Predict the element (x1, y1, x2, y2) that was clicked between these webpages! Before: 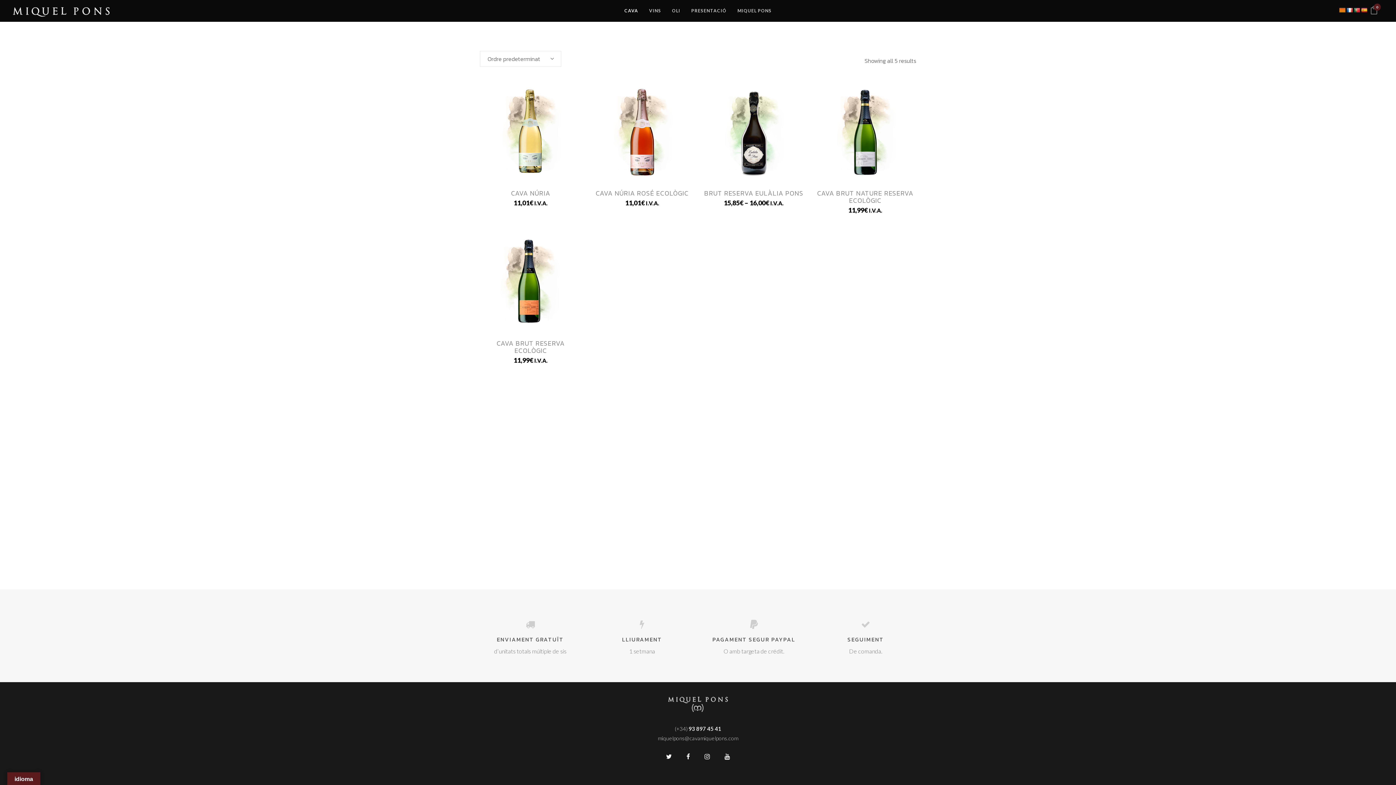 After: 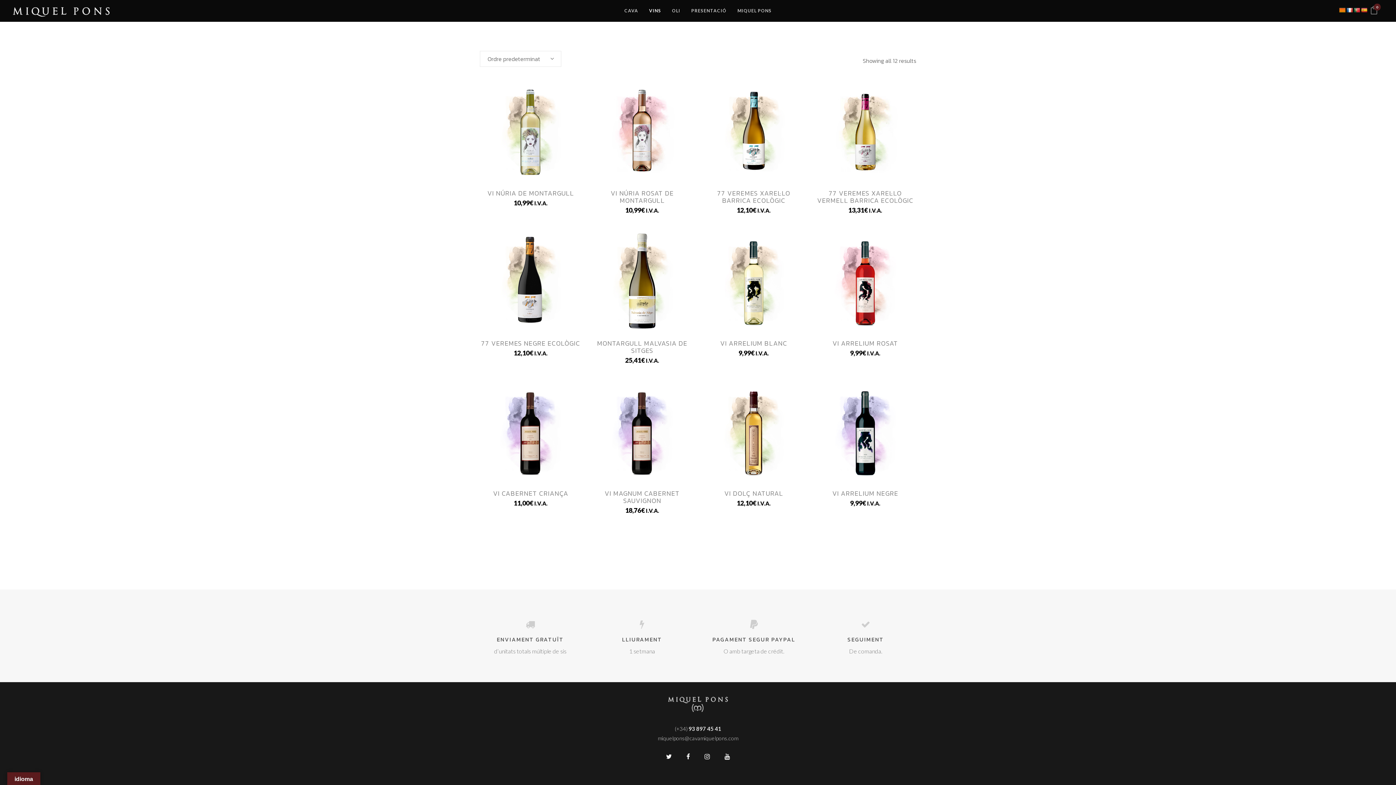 Action: label: VINS bbox: (643, 0, 666, 21)